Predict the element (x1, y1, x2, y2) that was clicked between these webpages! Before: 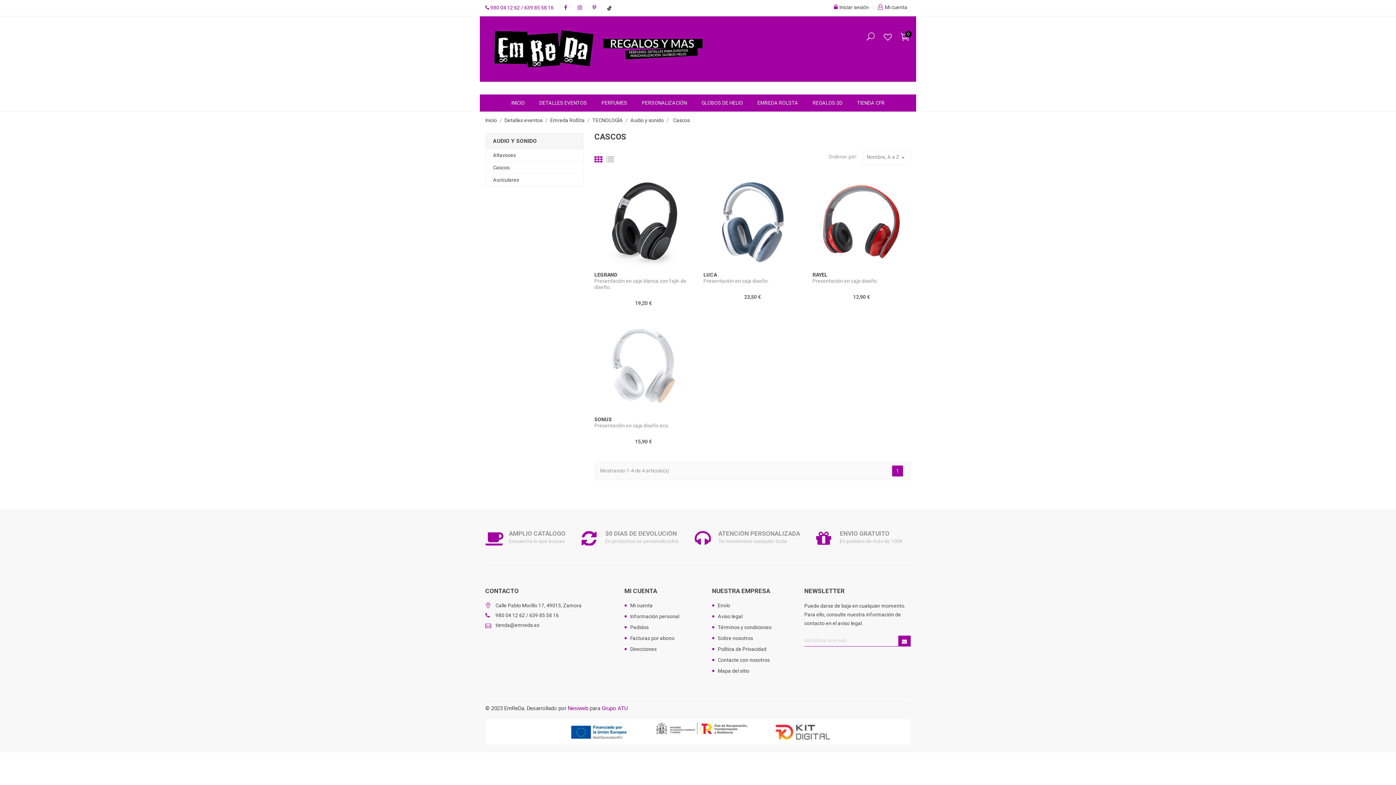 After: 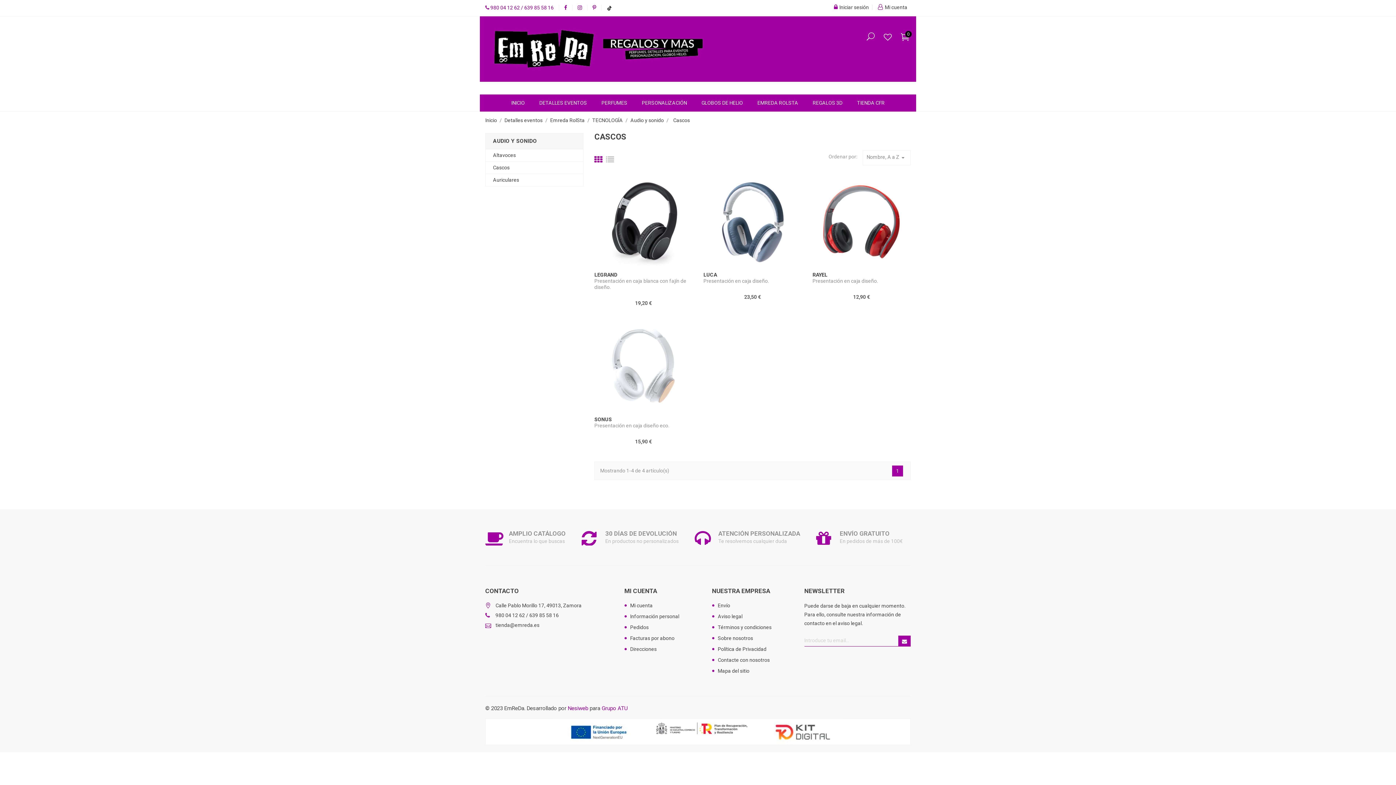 Action: bbox: (601, 705, 627, 711) label: Grupo ATU